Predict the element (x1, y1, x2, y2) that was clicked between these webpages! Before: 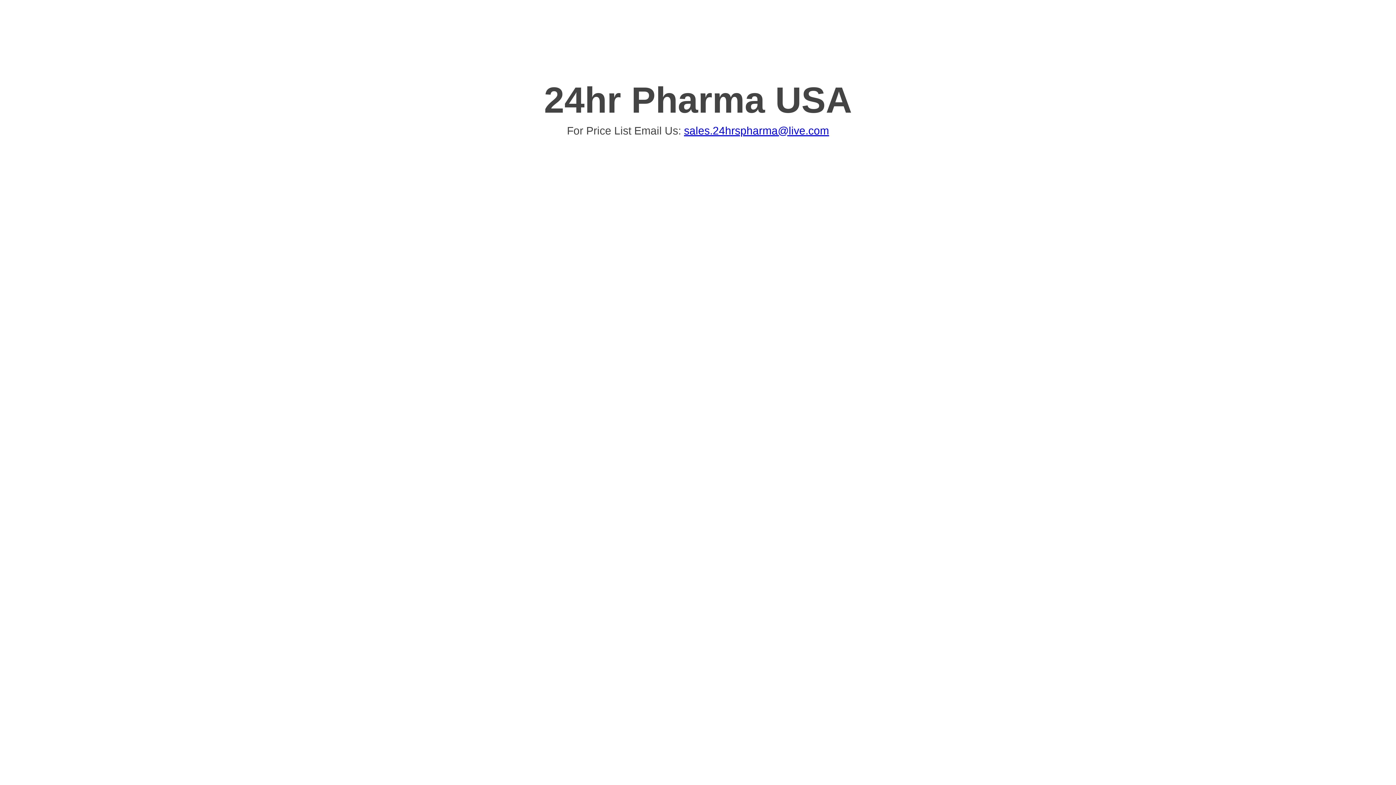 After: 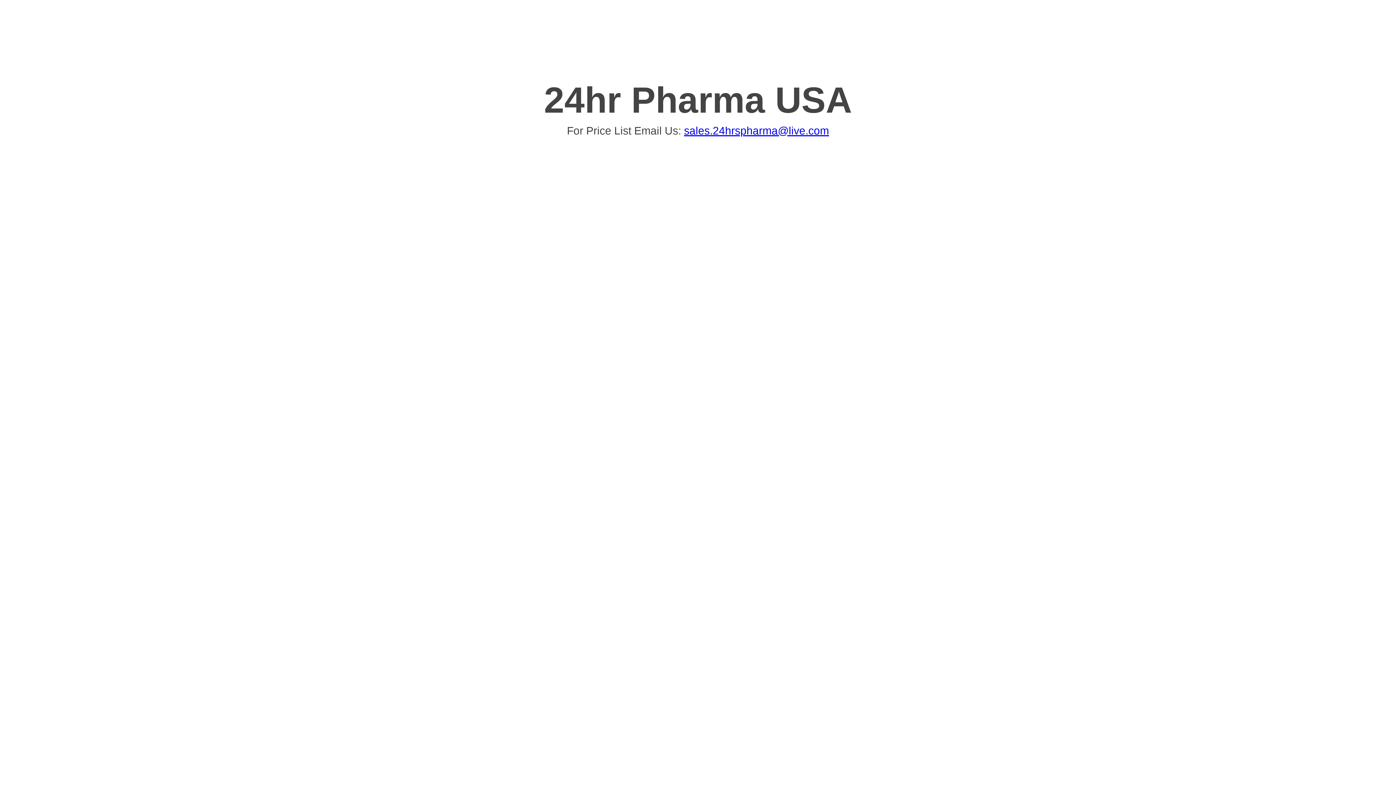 Action: bbox: (684, 124, 829, 136) label: sales.24hrspharma@live.com